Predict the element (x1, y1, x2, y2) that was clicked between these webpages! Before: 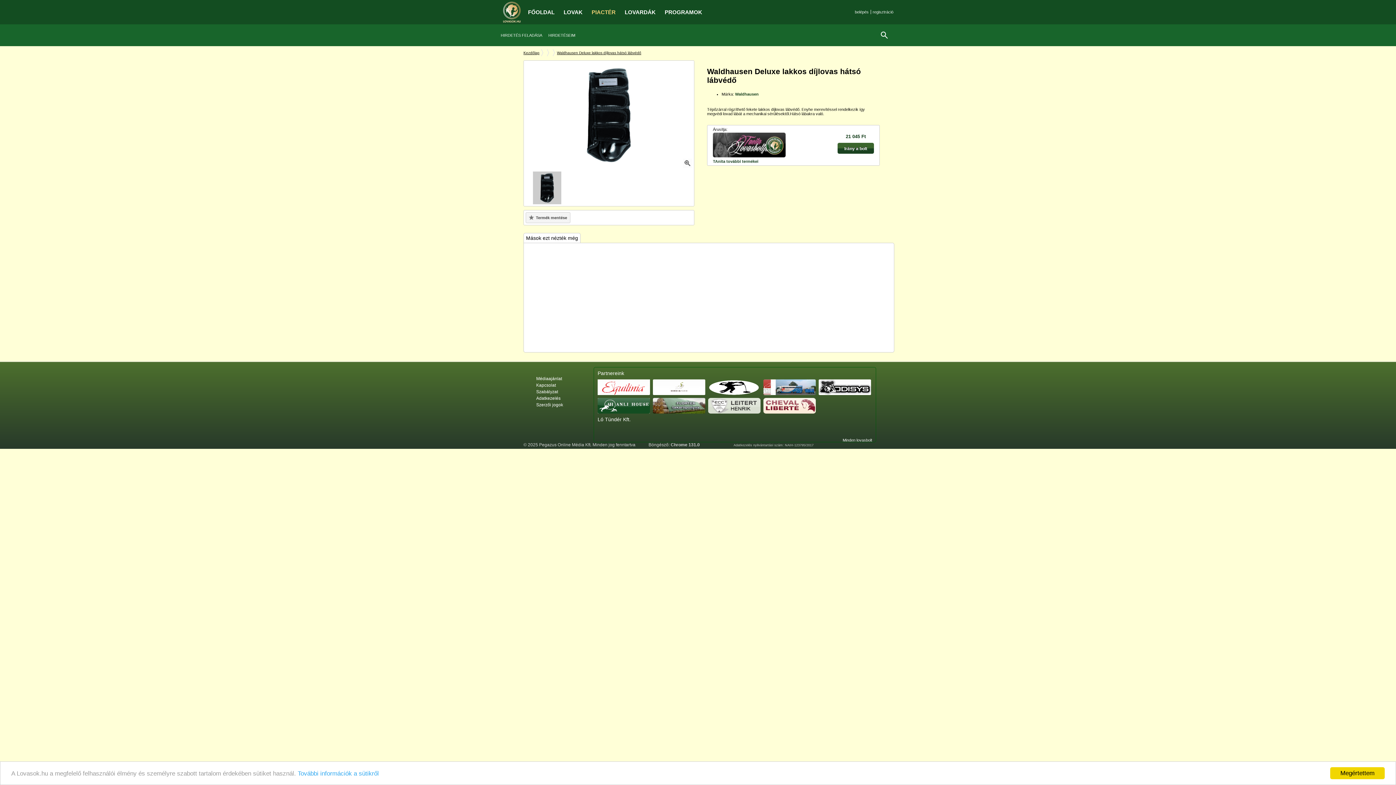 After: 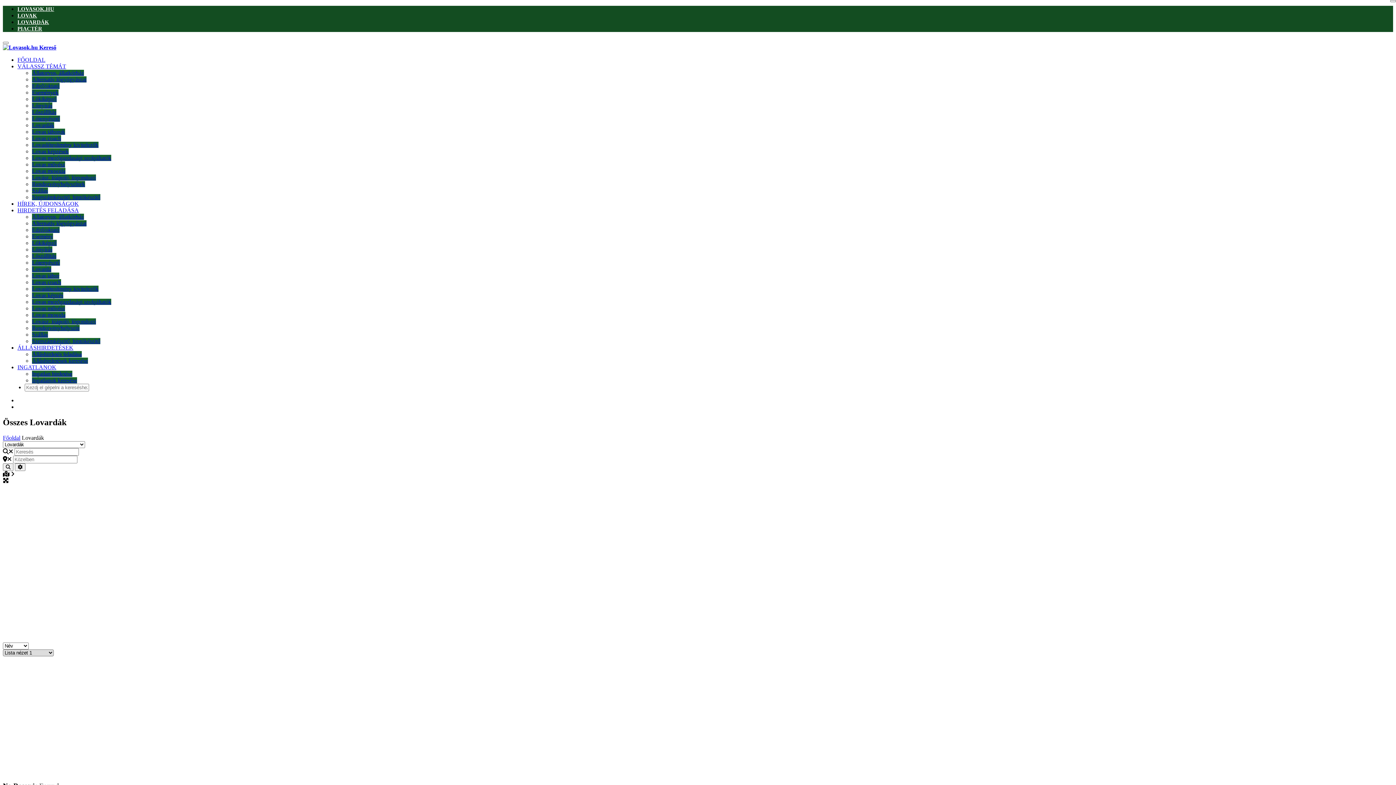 Action: label: LOVARDÁK bbox: (621, 1, 659, 22)